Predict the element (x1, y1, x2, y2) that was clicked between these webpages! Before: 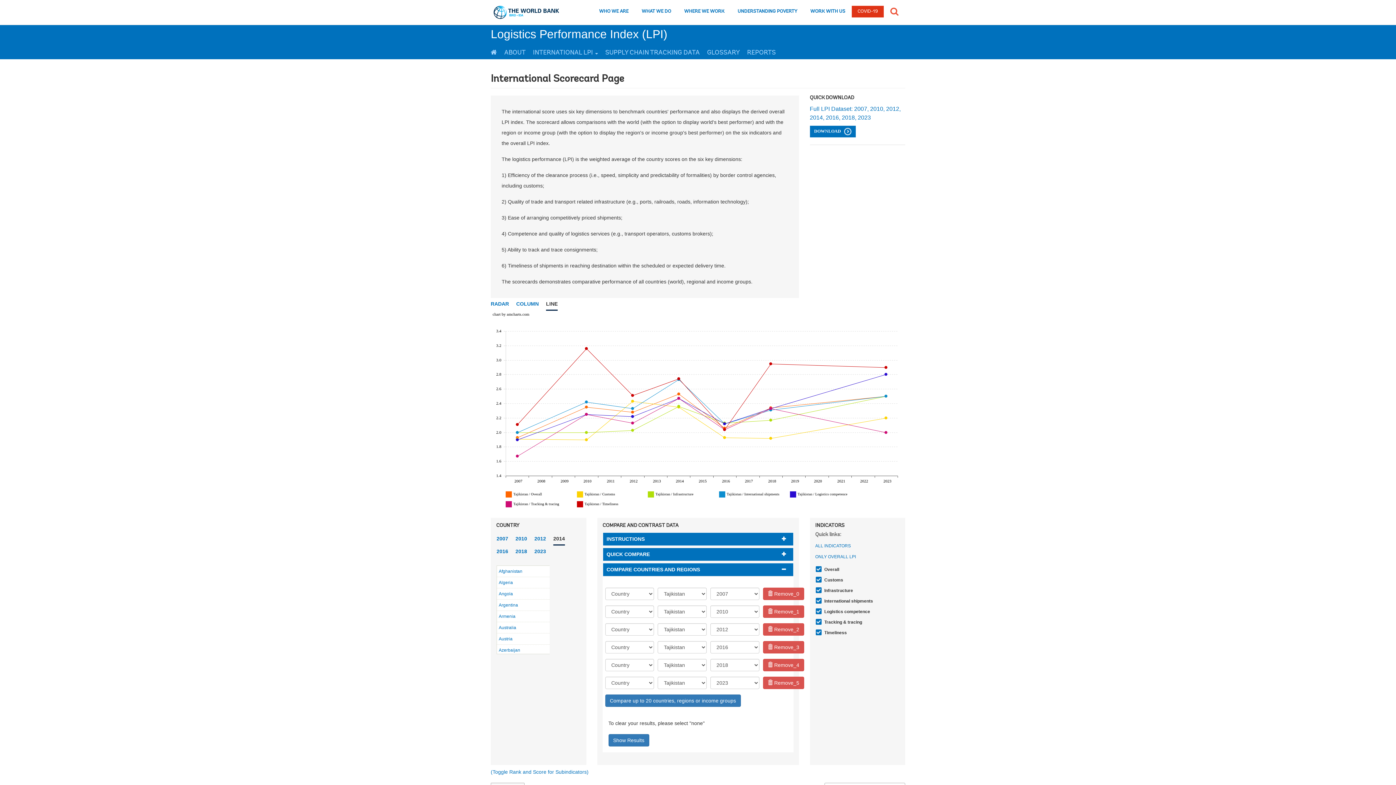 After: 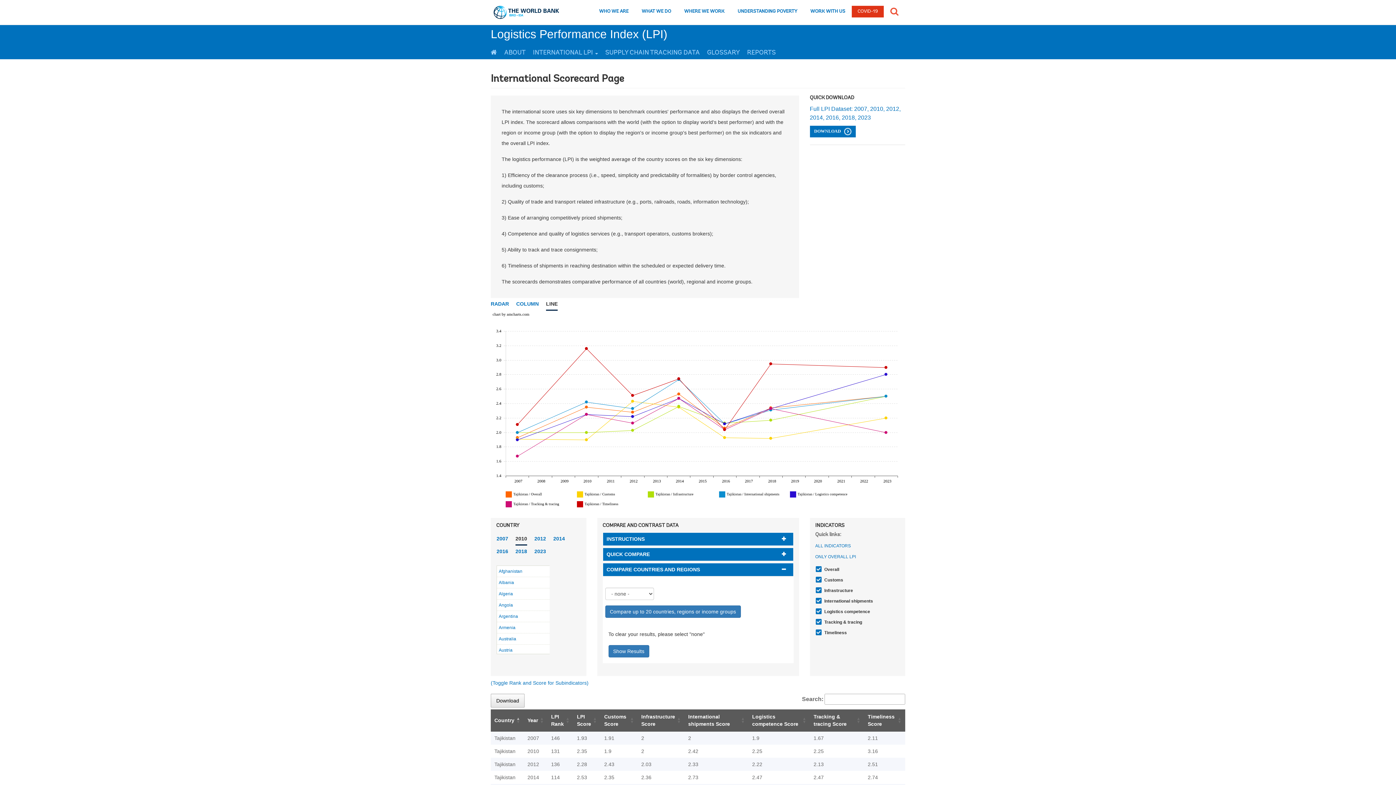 Action: label: 2010 bbox: (515, 533, 527, 544)